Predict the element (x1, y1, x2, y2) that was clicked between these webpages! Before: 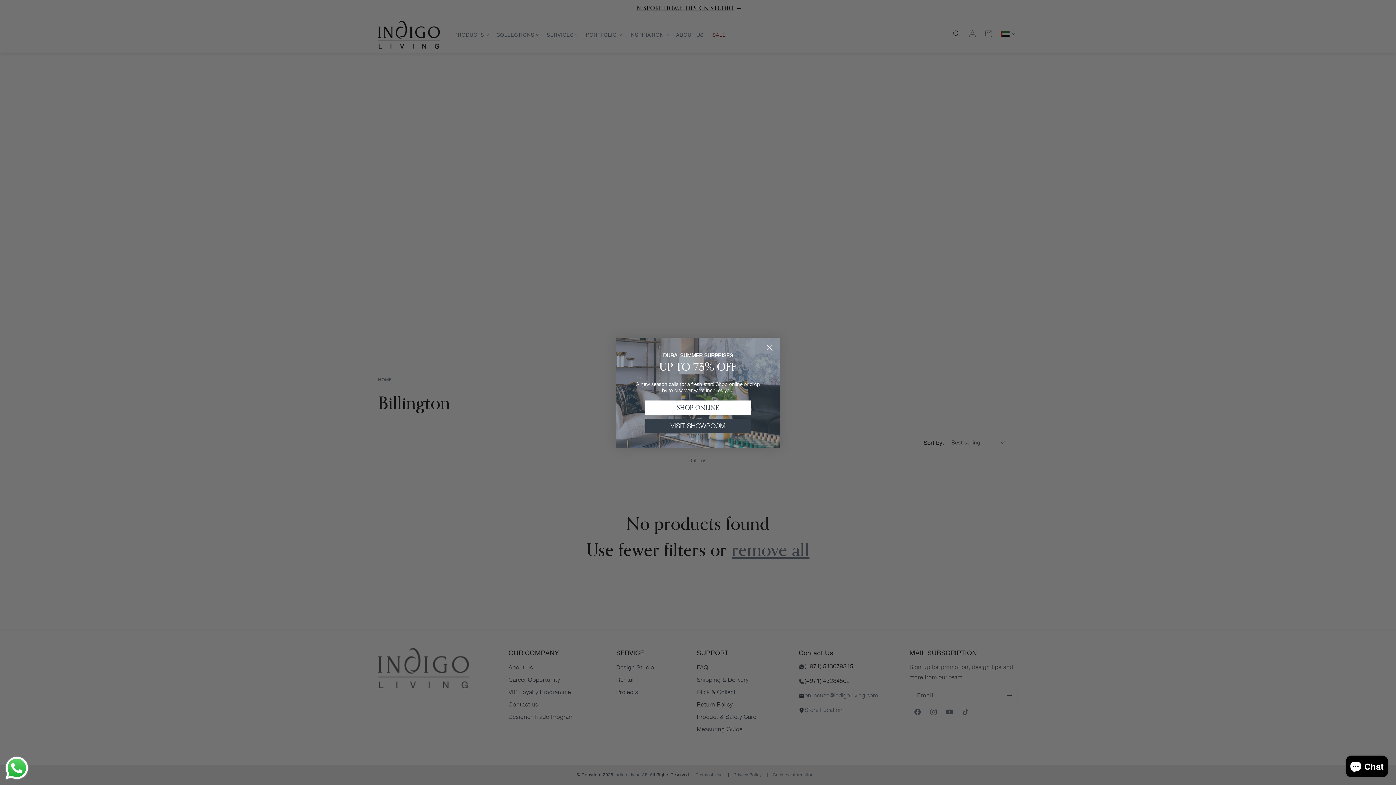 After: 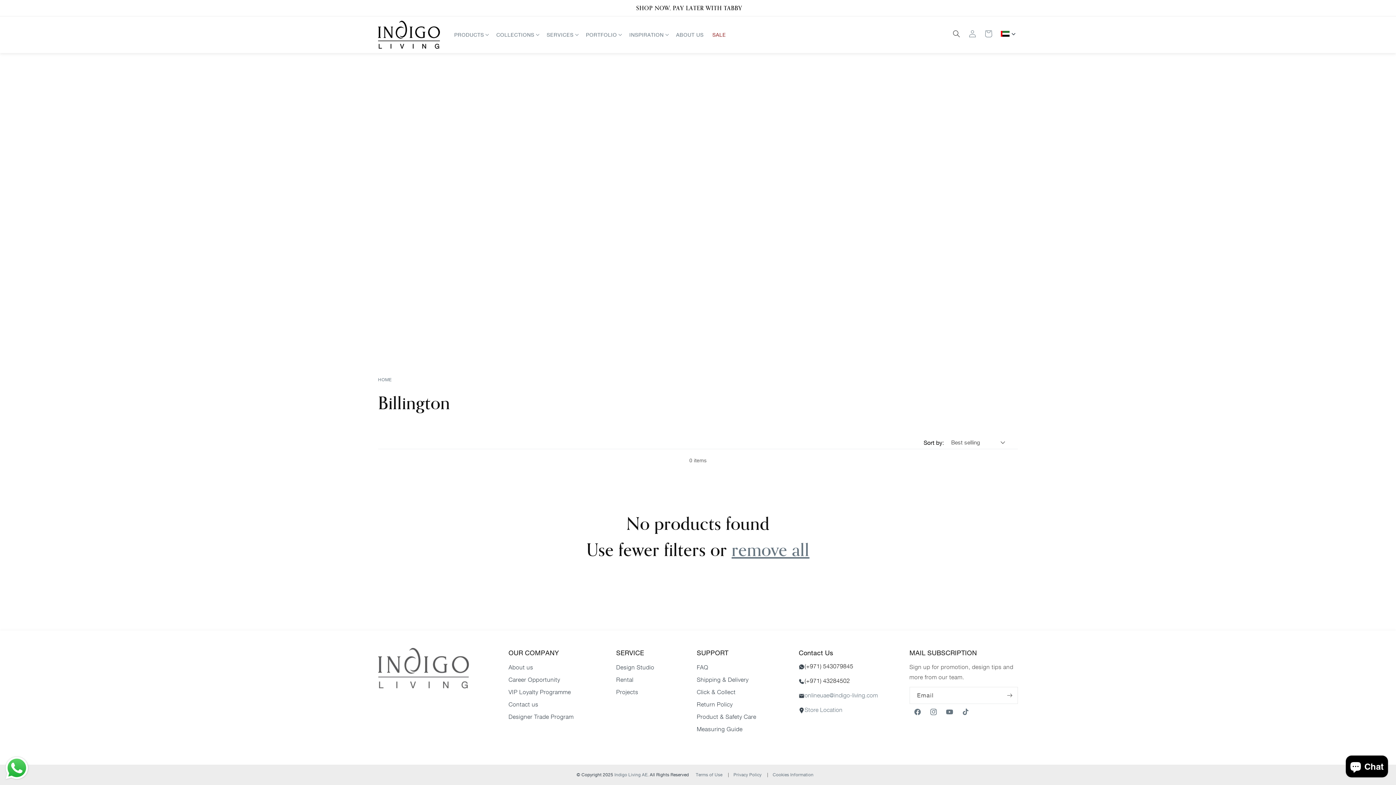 Action: label: Send a message via WhatsApp bbox: (3, 755, 30, 781)